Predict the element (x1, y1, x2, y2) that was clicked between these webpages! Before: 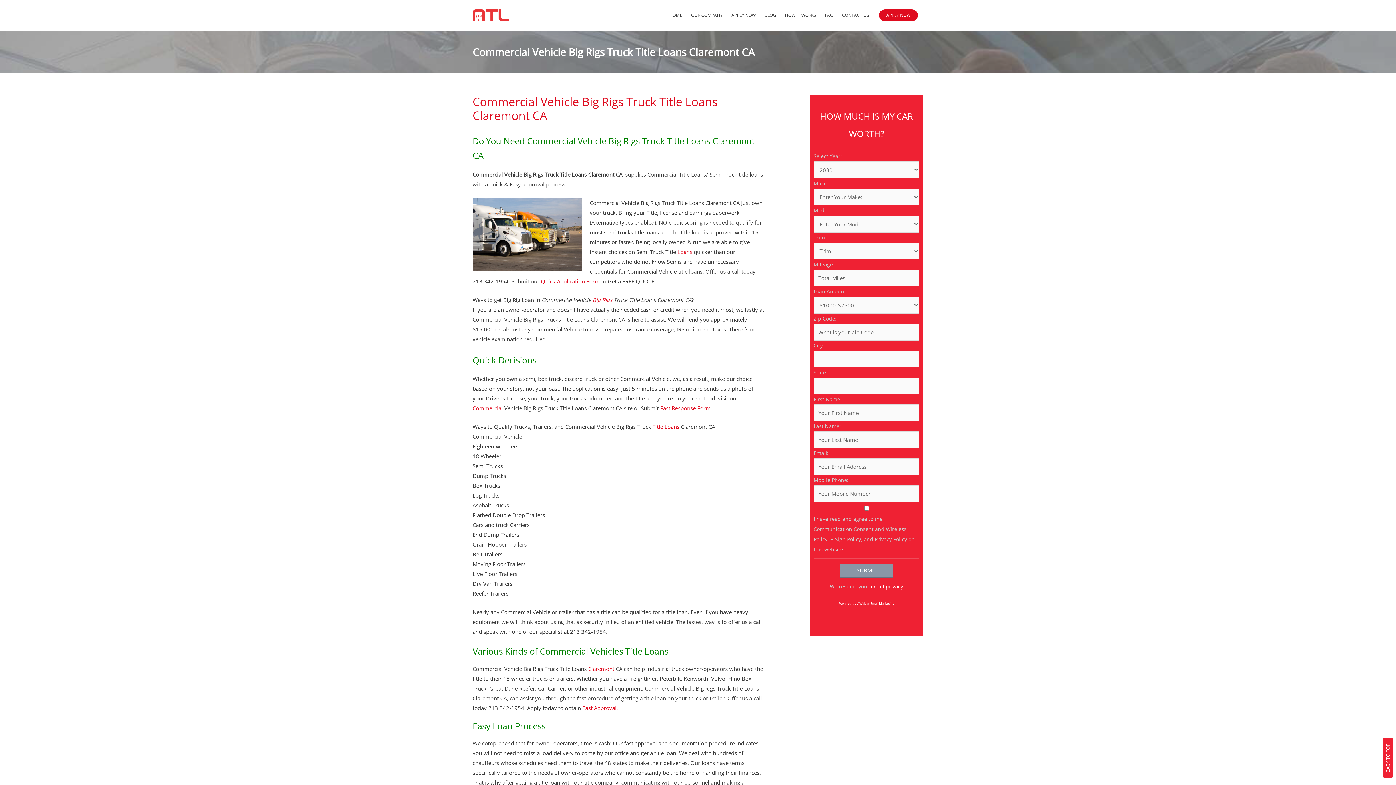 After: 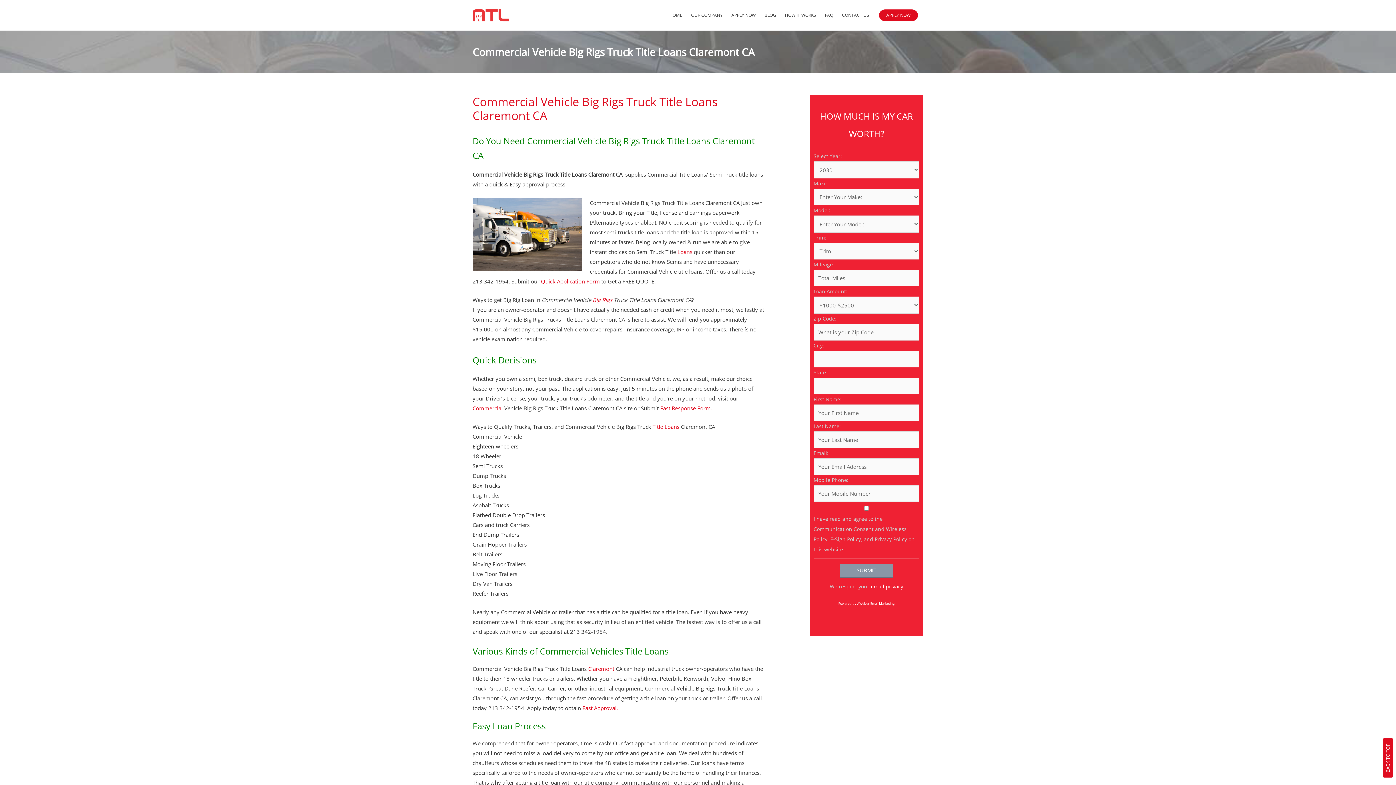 Action: label: BACK TO TOP bbox: (1383, 738, 1393, 778)